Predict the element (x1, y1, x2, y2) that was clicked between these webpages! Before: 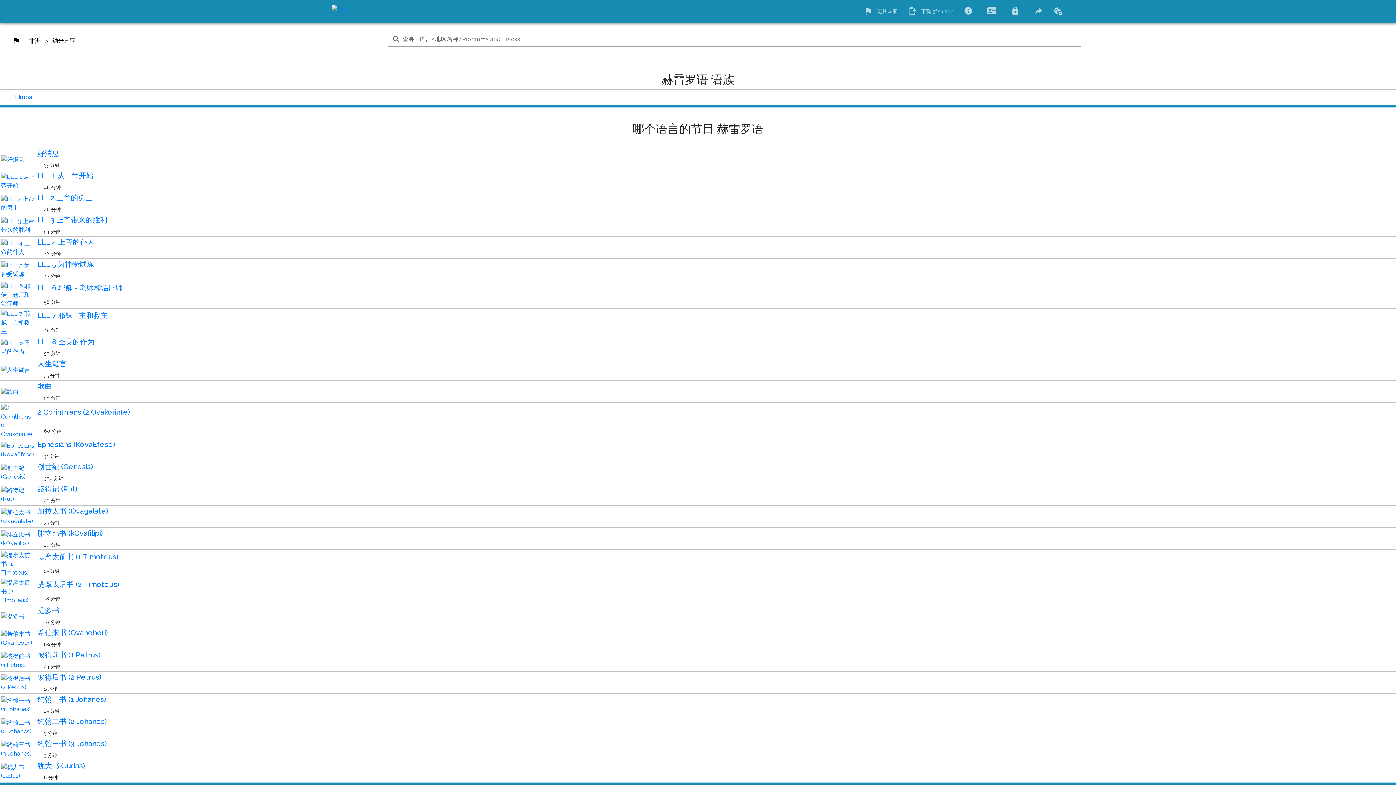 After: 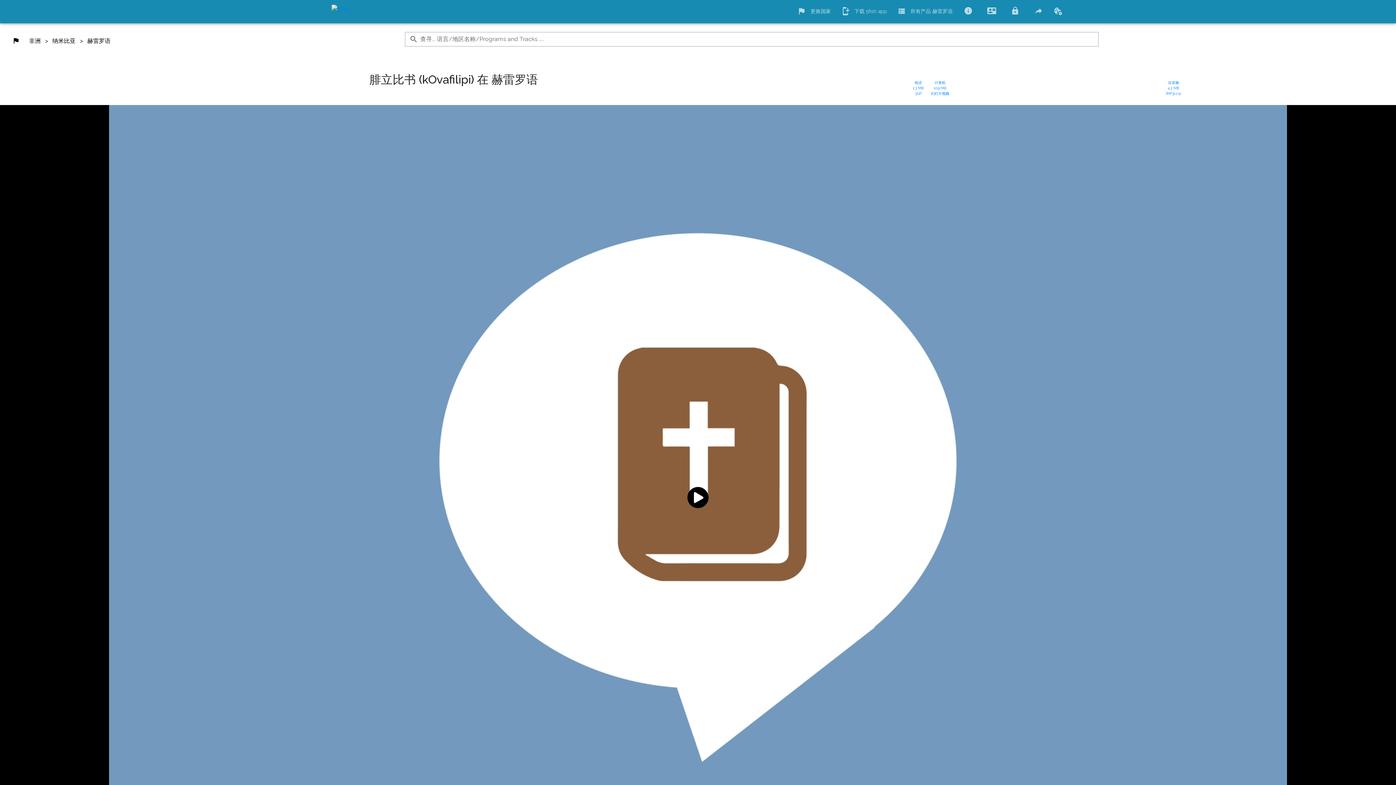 Action: bbox: (1, 432, 35, 438)